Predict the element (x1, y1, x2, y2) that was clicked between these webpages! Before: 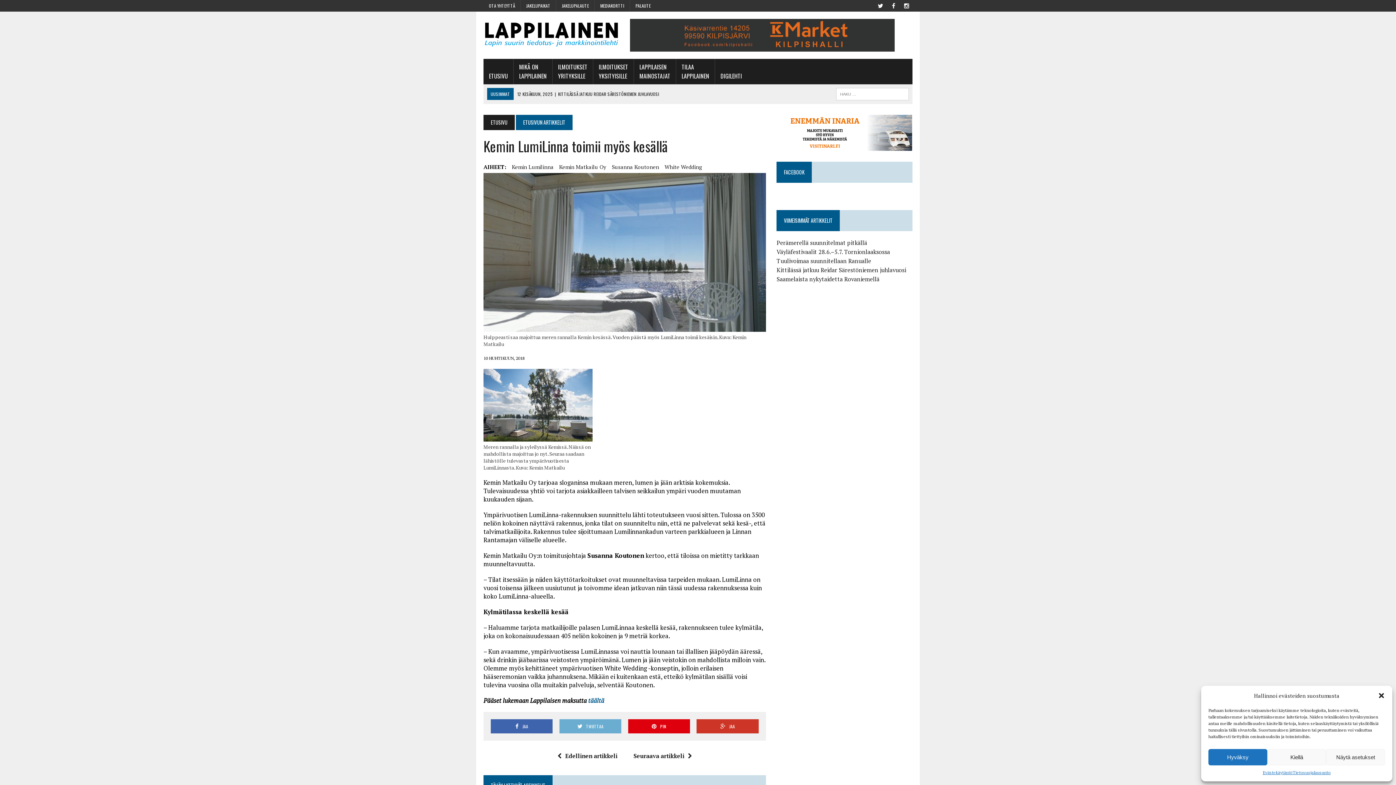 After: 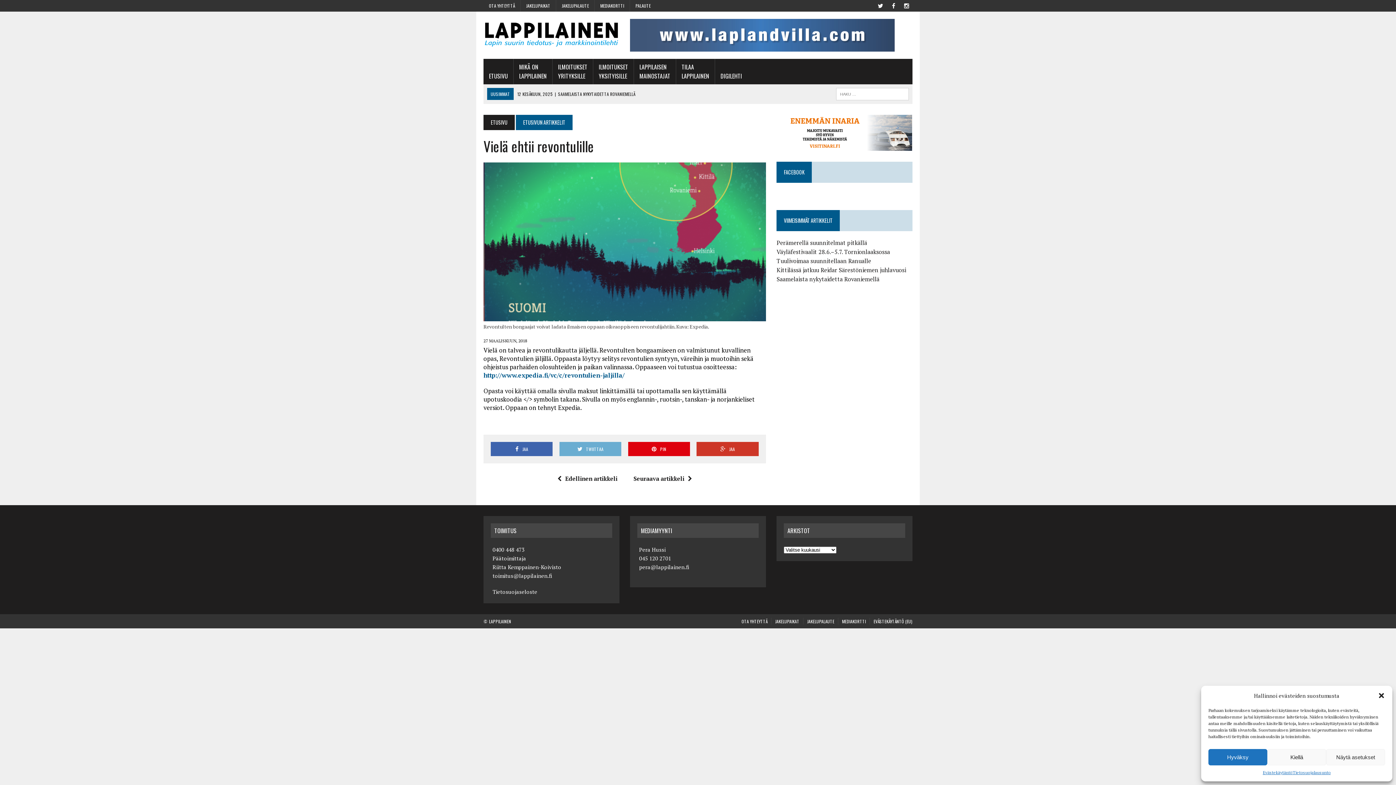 Action: bbox: (553, 752, 617, 760) label: Edellinen artikkeli